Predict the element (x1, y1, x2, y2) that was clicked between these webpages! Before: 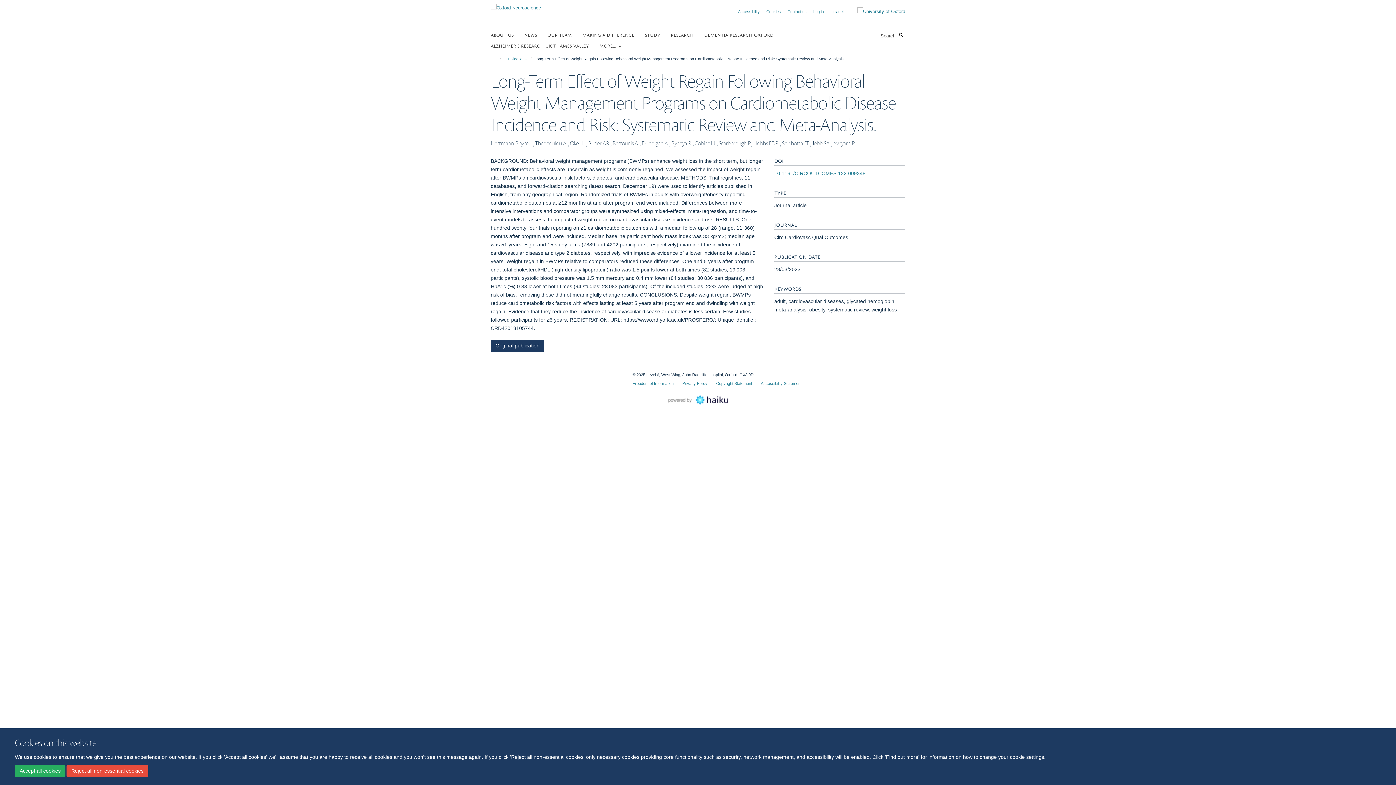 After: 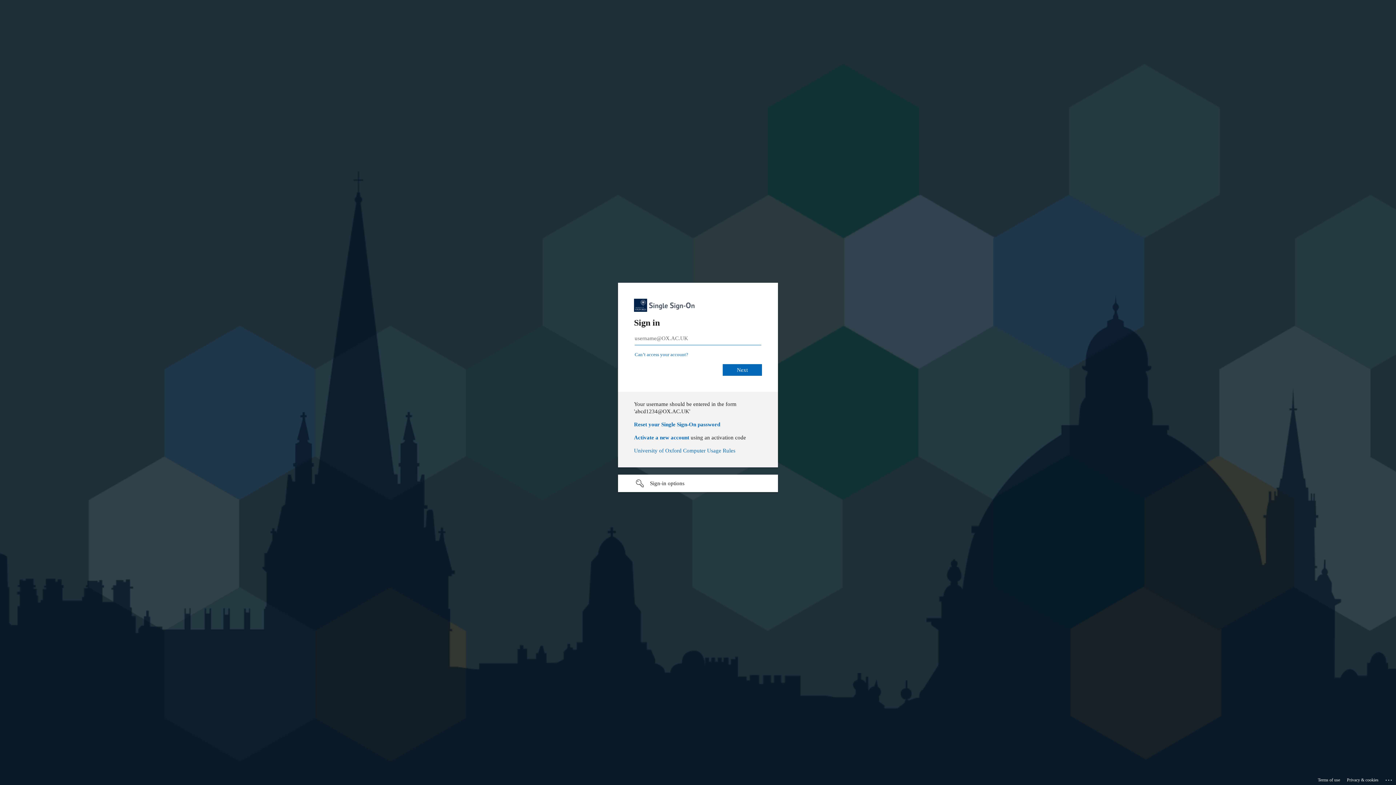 Action: bbox: (813, 9, 824, 13) label: Log in